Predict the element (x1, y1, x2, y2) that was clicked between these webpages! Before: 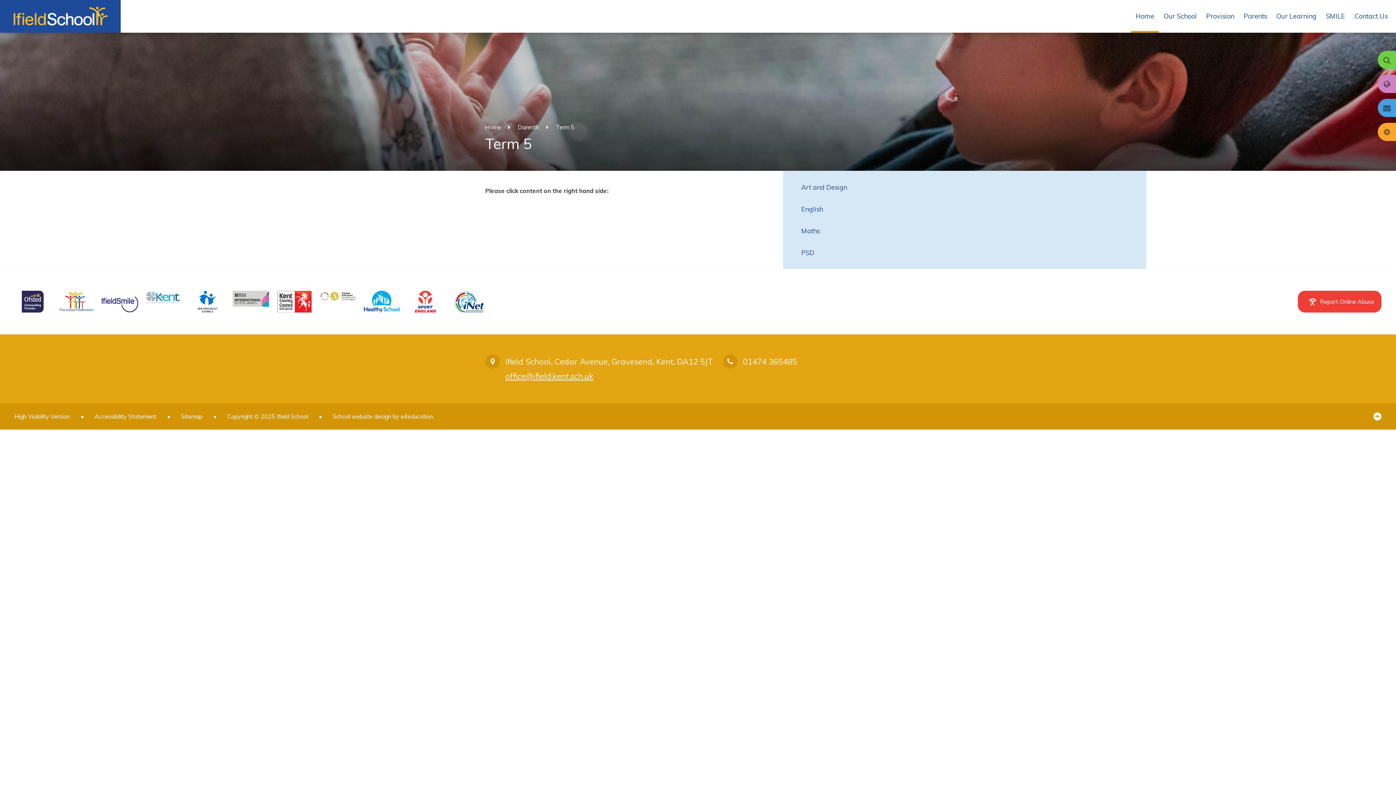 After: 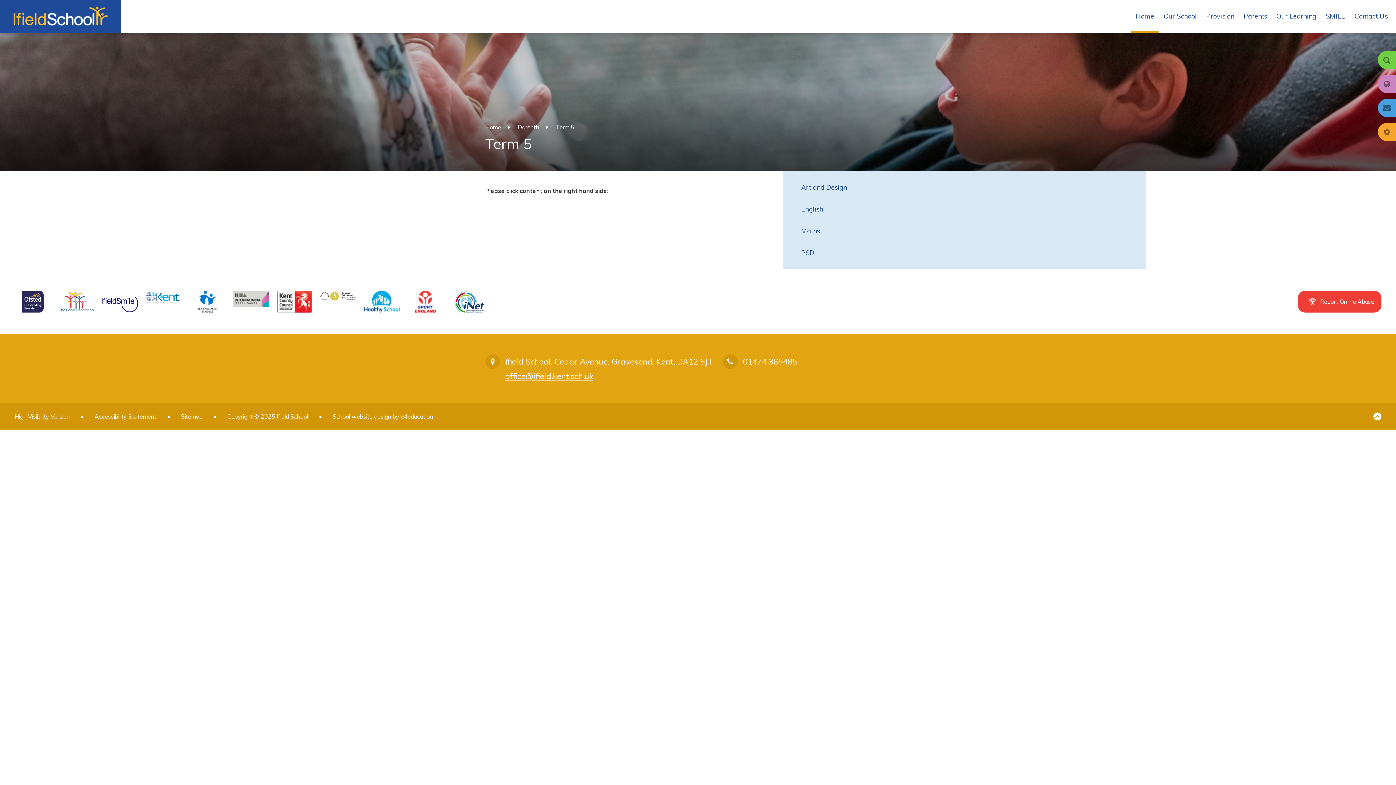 Action: label: Term 5 bbox: (556, 123, 574, 130)